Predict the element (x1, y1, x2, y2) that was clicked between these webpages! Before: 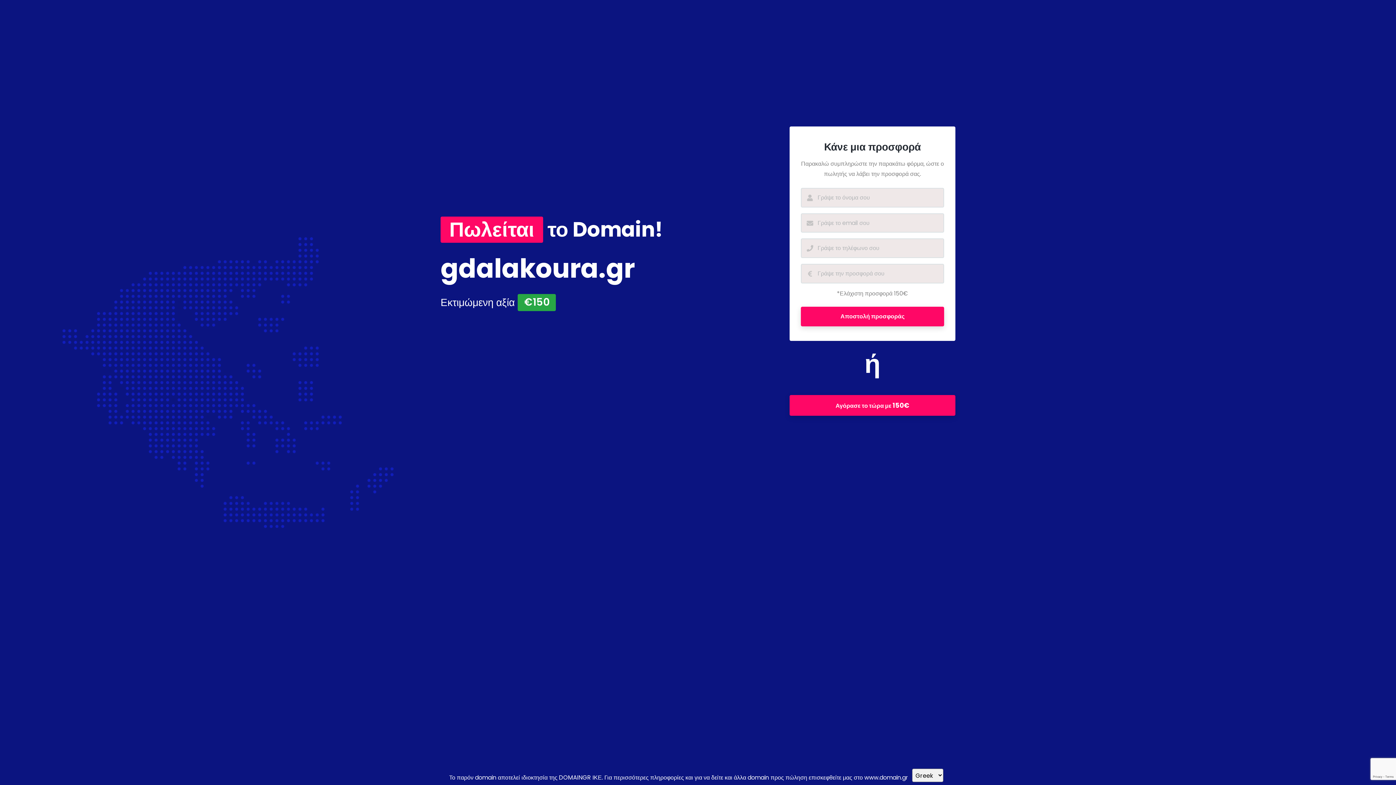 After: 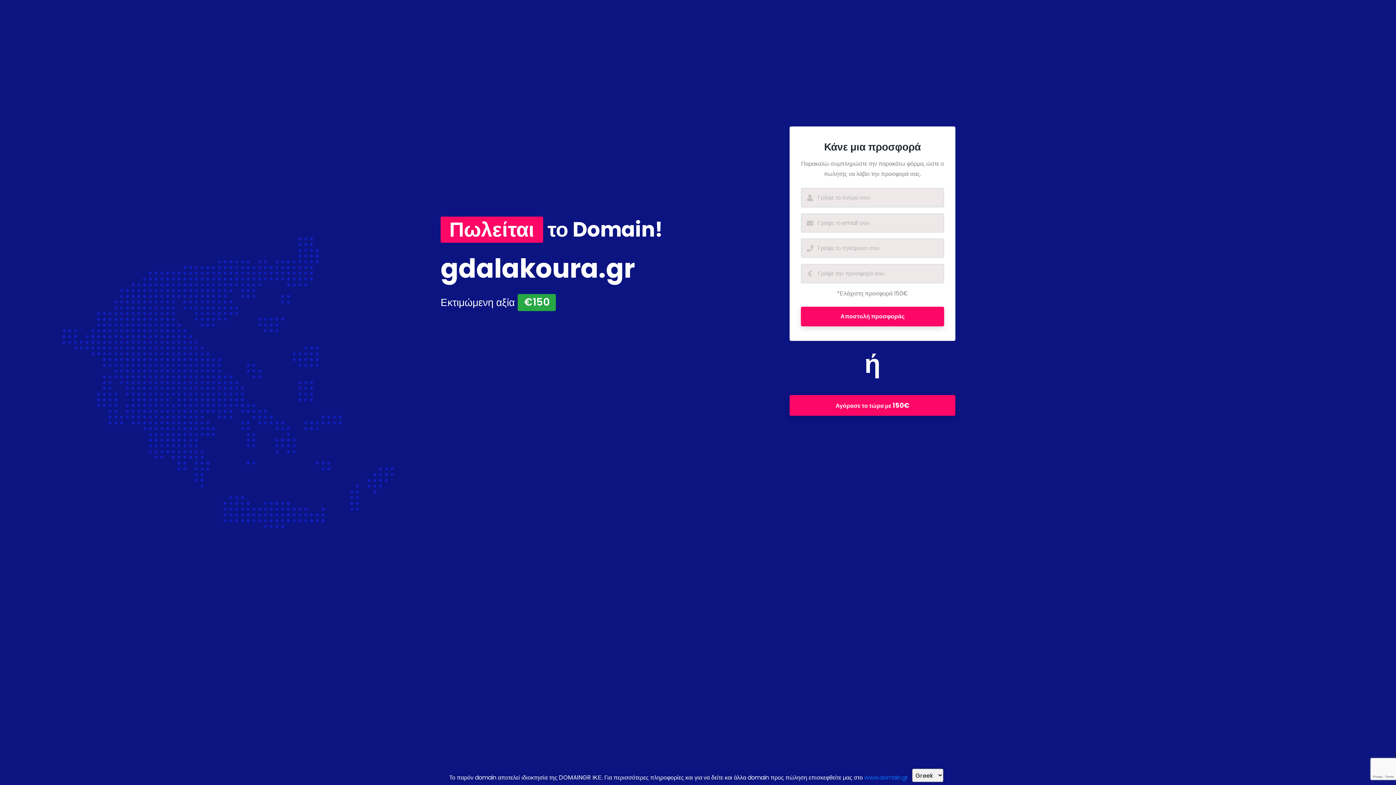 Action: label: www.domain.gr bbox: (864, 773, 908, 782)